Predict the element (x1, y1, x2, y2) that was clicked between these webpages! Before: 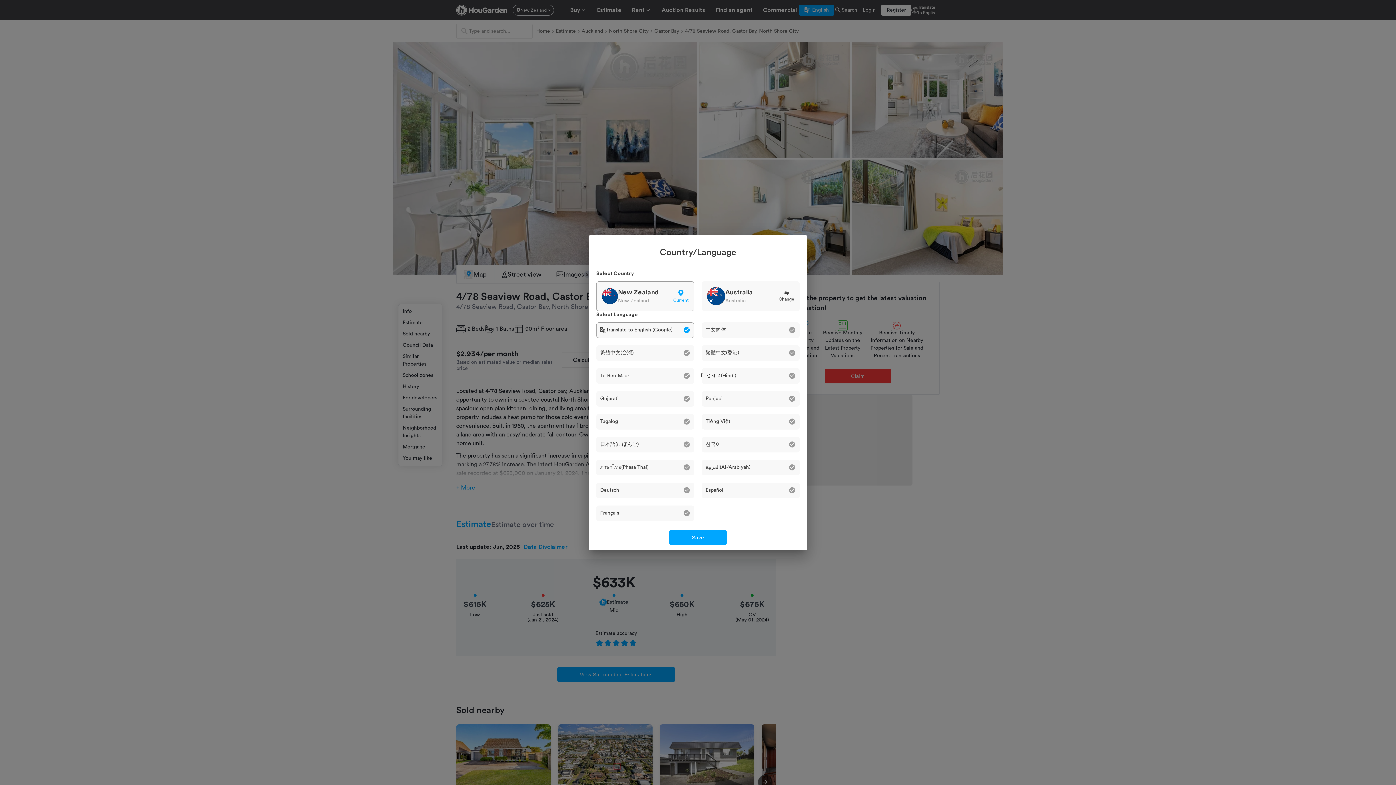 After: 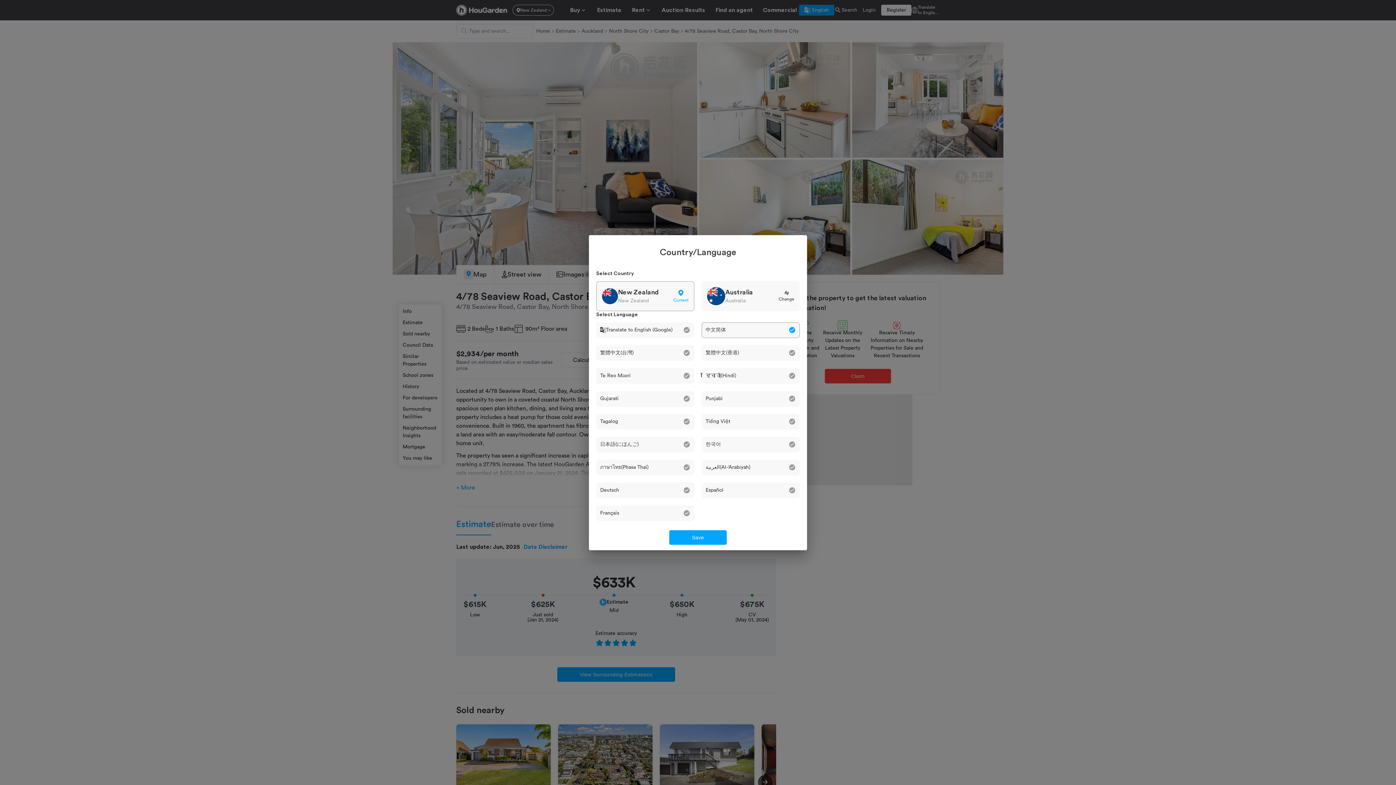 Action: bbox: (701, 322, 800, 338) label: 中文简体